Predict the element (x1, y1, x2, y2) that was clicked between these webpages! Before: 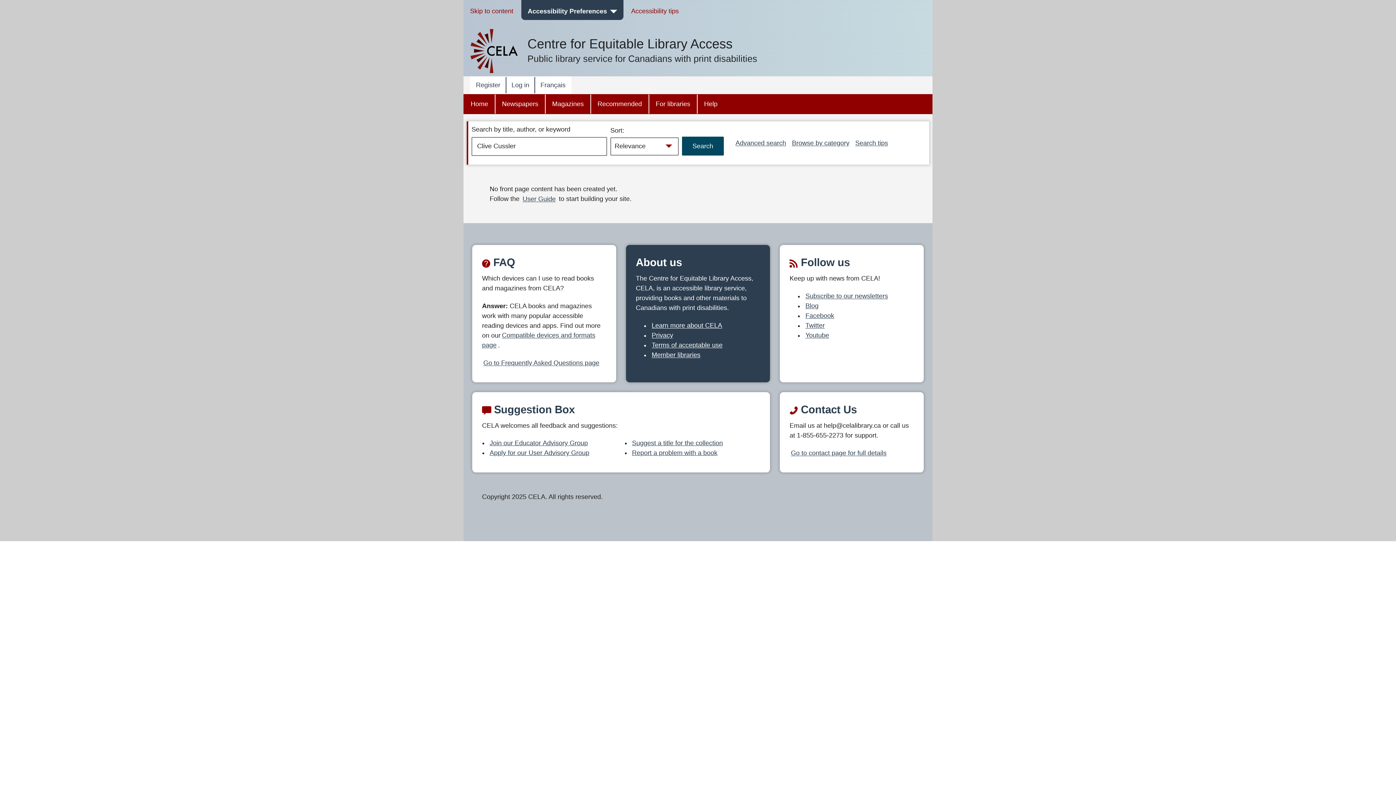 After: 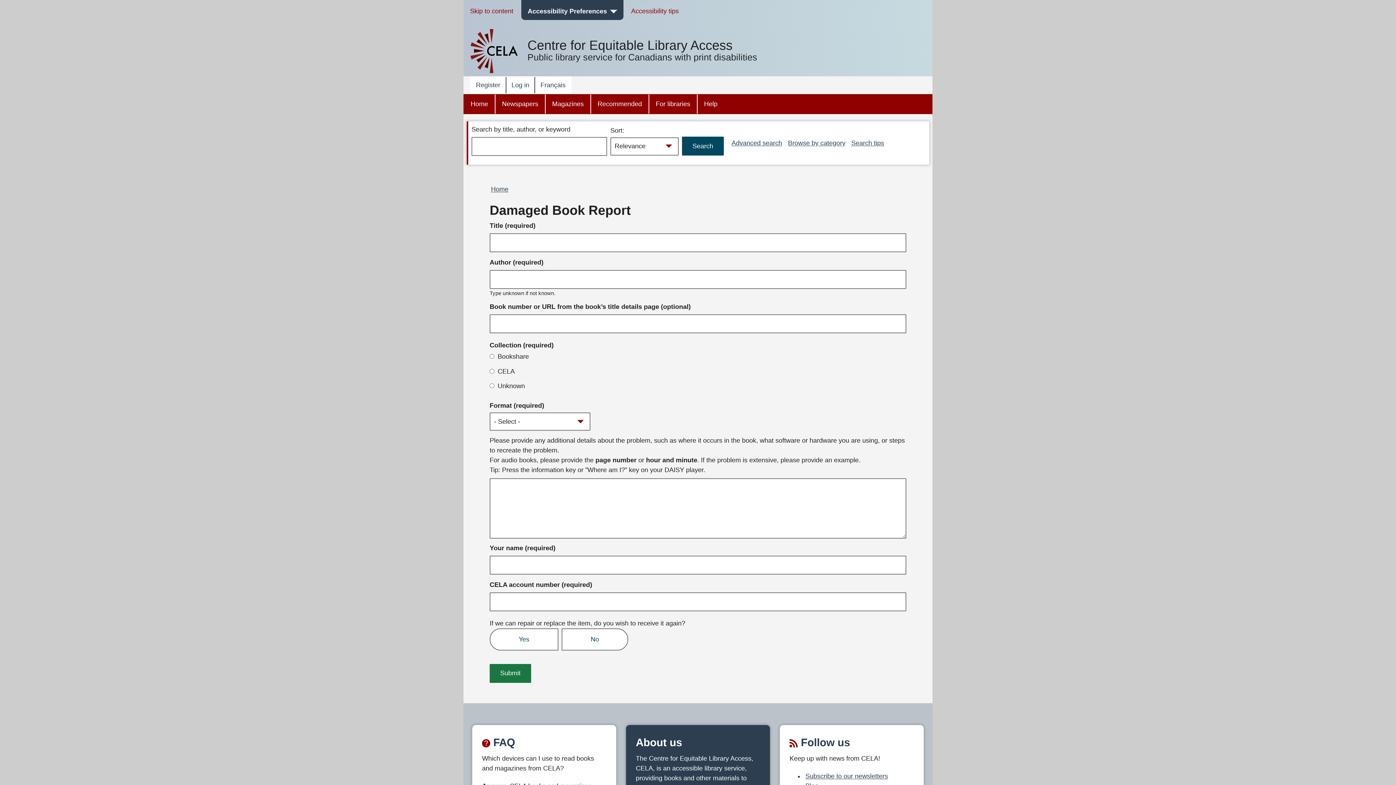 Action: label: Report a problem with a book bbox: (631, 448, 718, 458)